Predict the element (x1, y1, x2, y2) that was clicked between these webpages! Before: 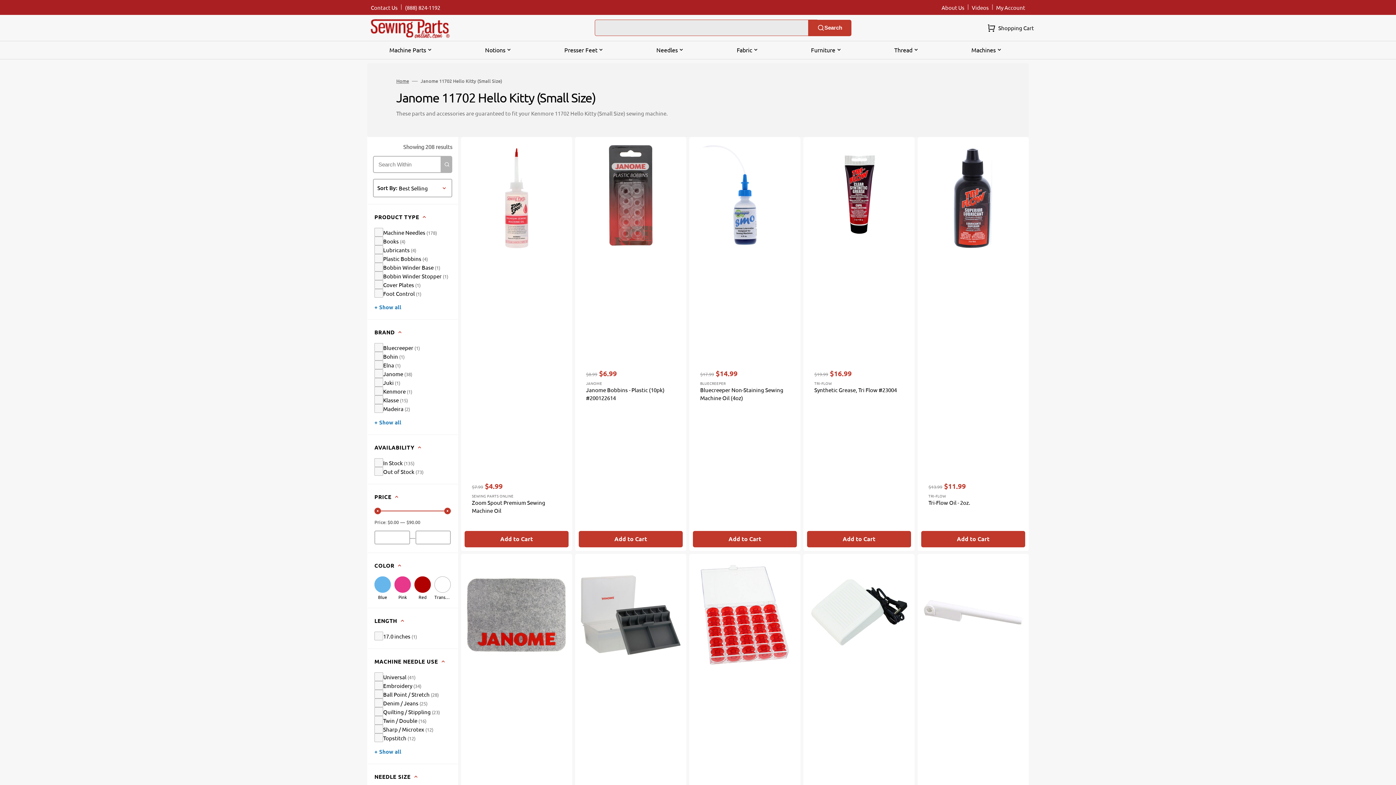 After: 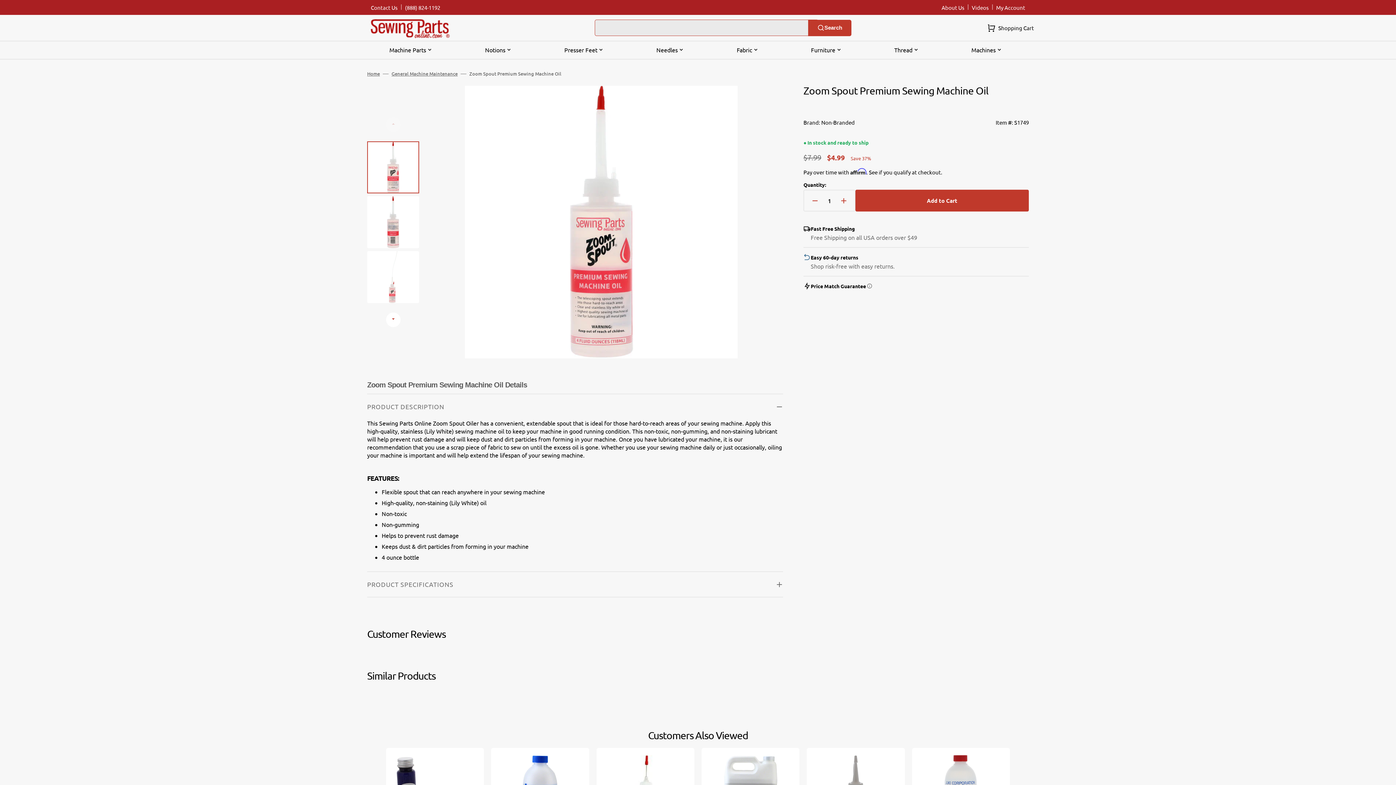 Action: label: Zoom Spout Premium Sewing Machine Oil bbox: (472, 498, 561, 514)